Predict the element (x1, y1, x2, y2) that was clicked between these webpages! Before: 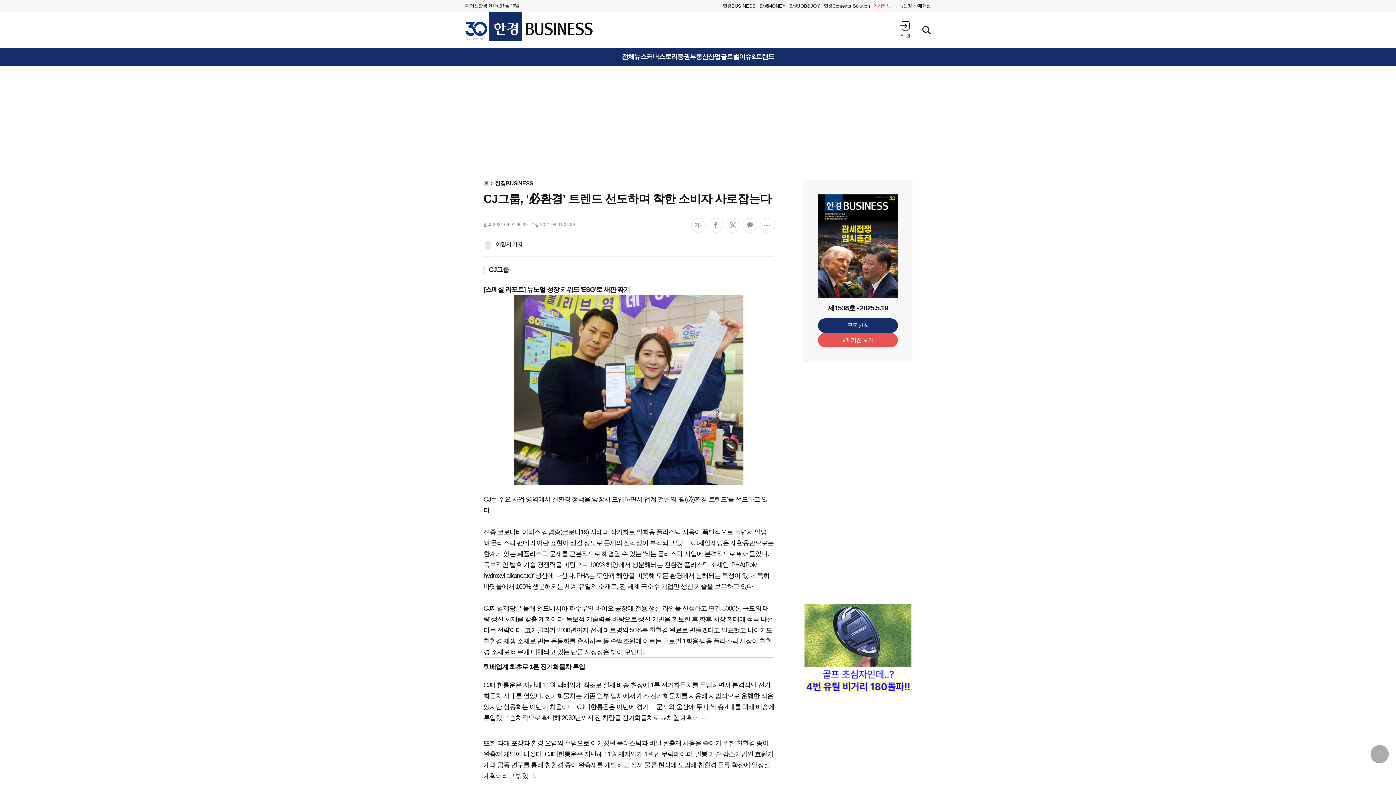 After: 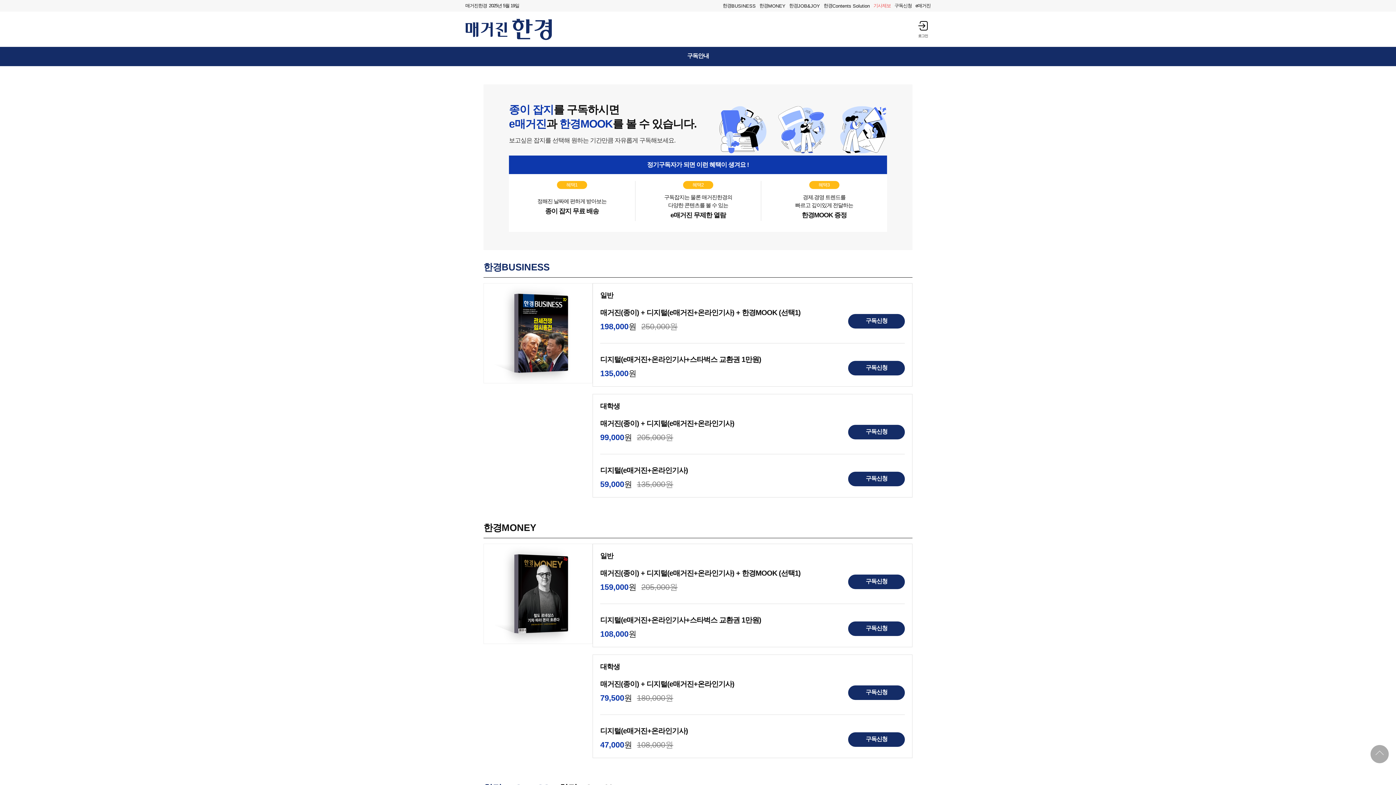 Action: bbox: (818, 318, 898, 333) label: 구독신청